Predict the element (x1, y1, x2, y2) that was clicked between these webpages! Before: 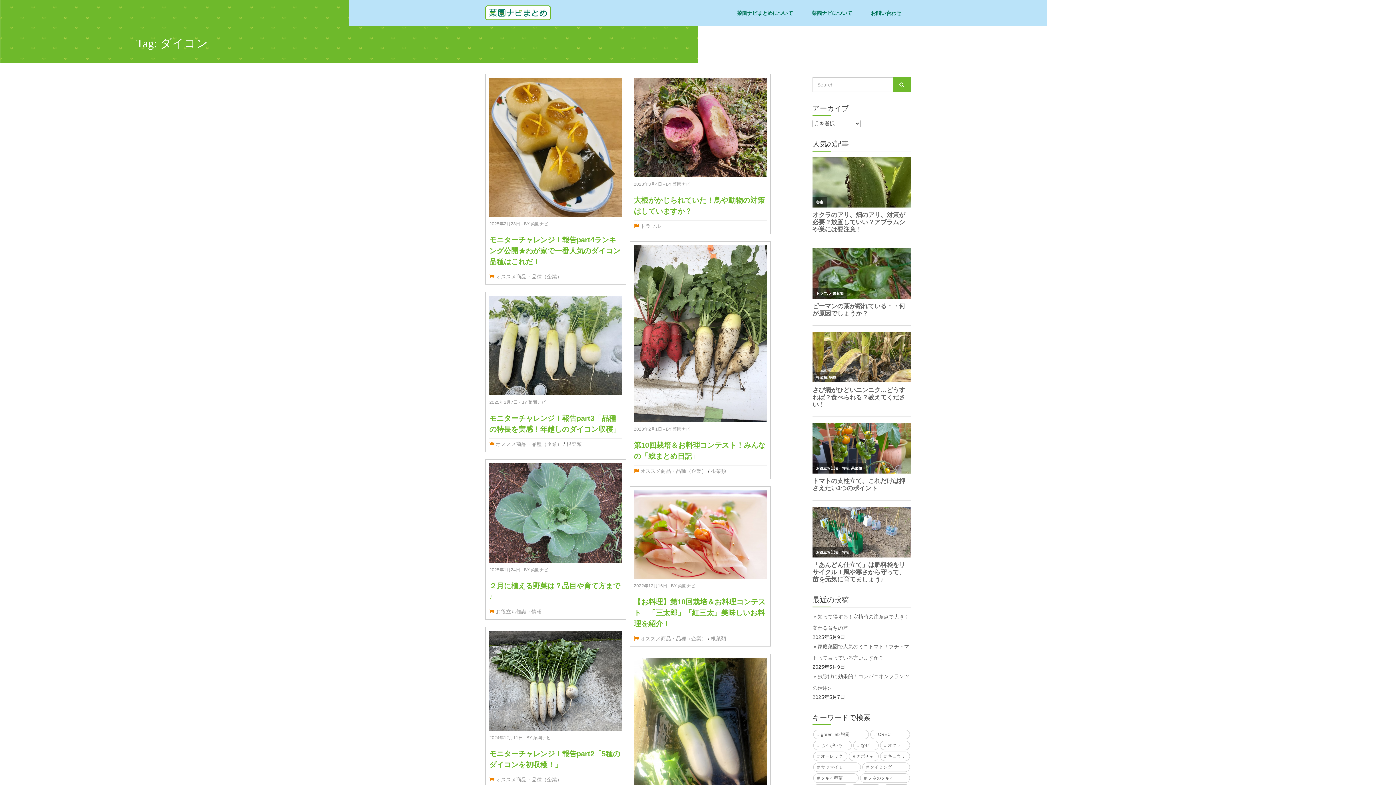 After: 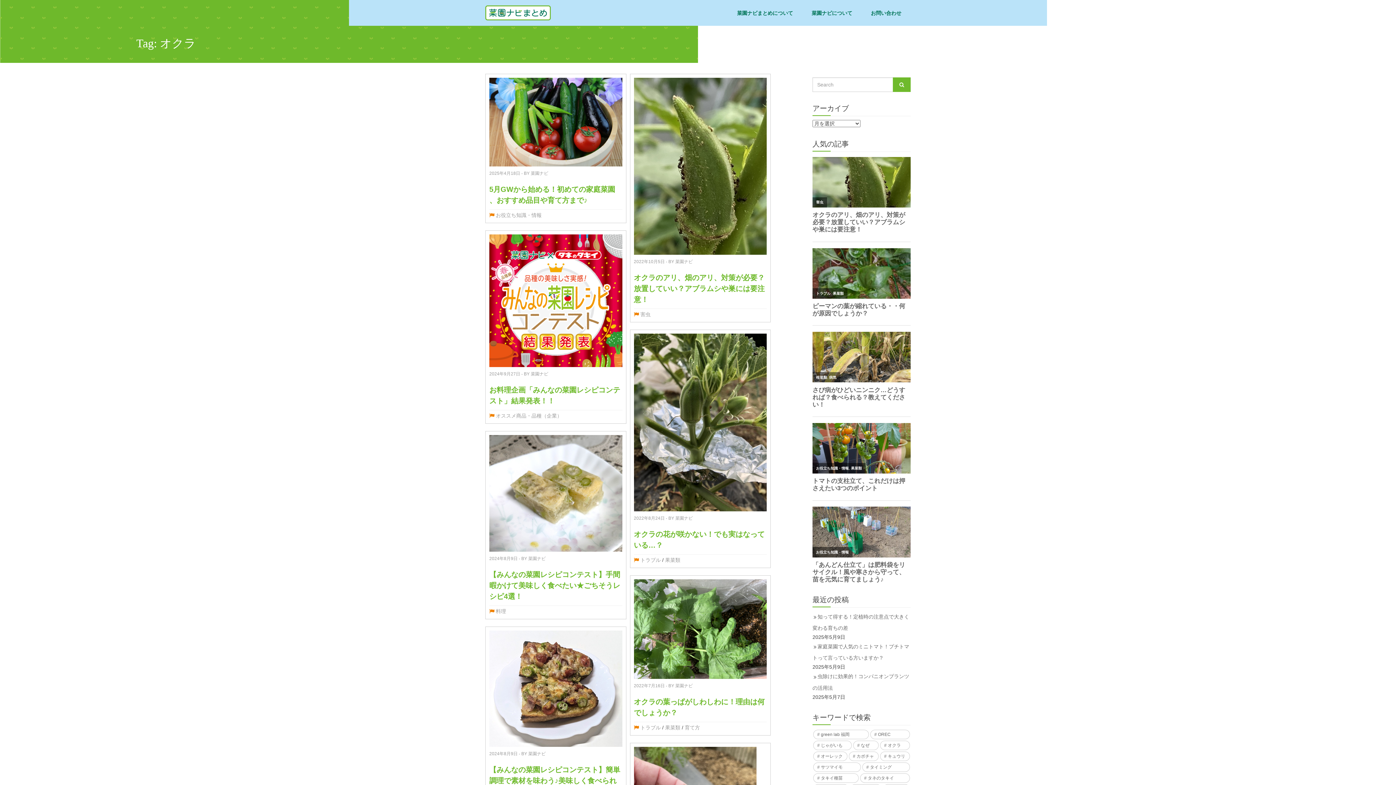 Action: bbox: (880, 740, 910, 750) label: オクラ (23 items)